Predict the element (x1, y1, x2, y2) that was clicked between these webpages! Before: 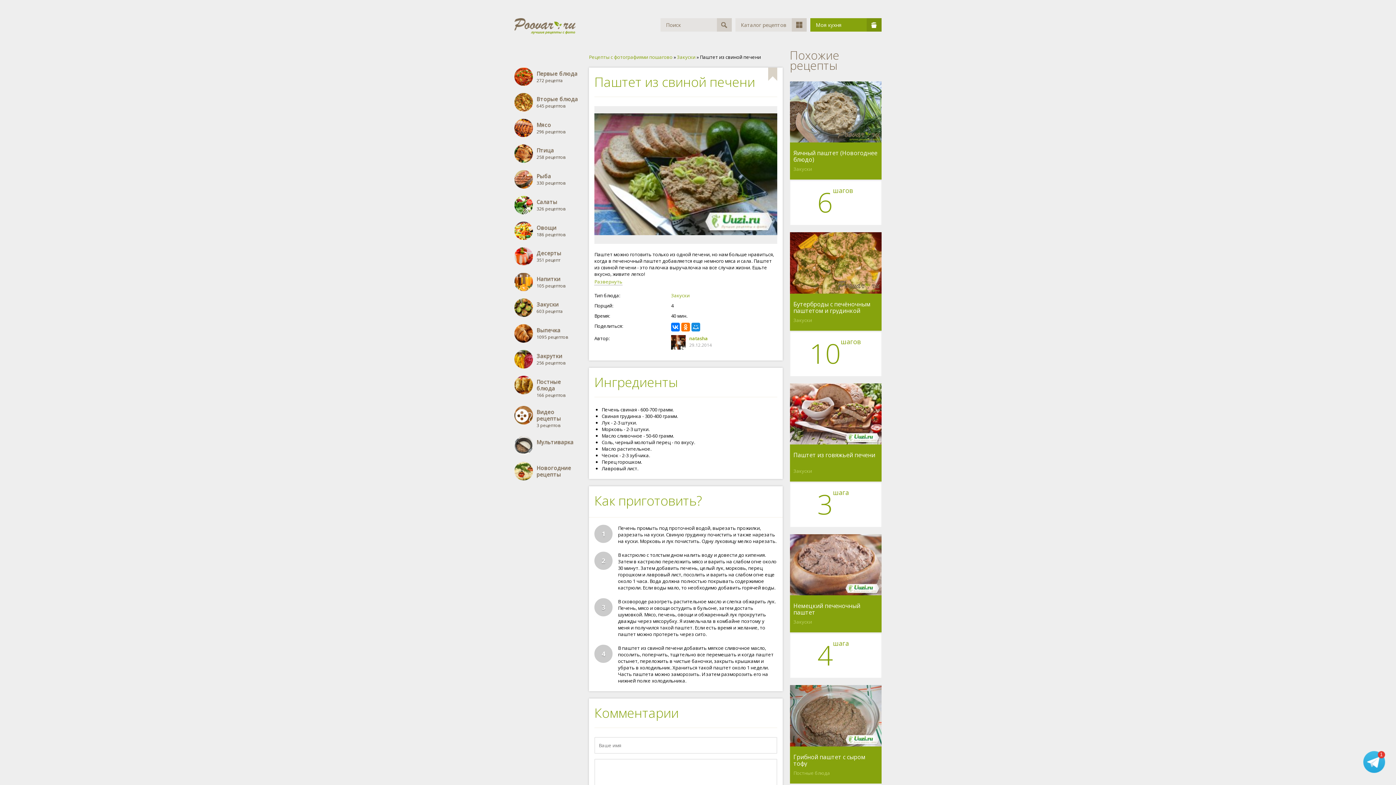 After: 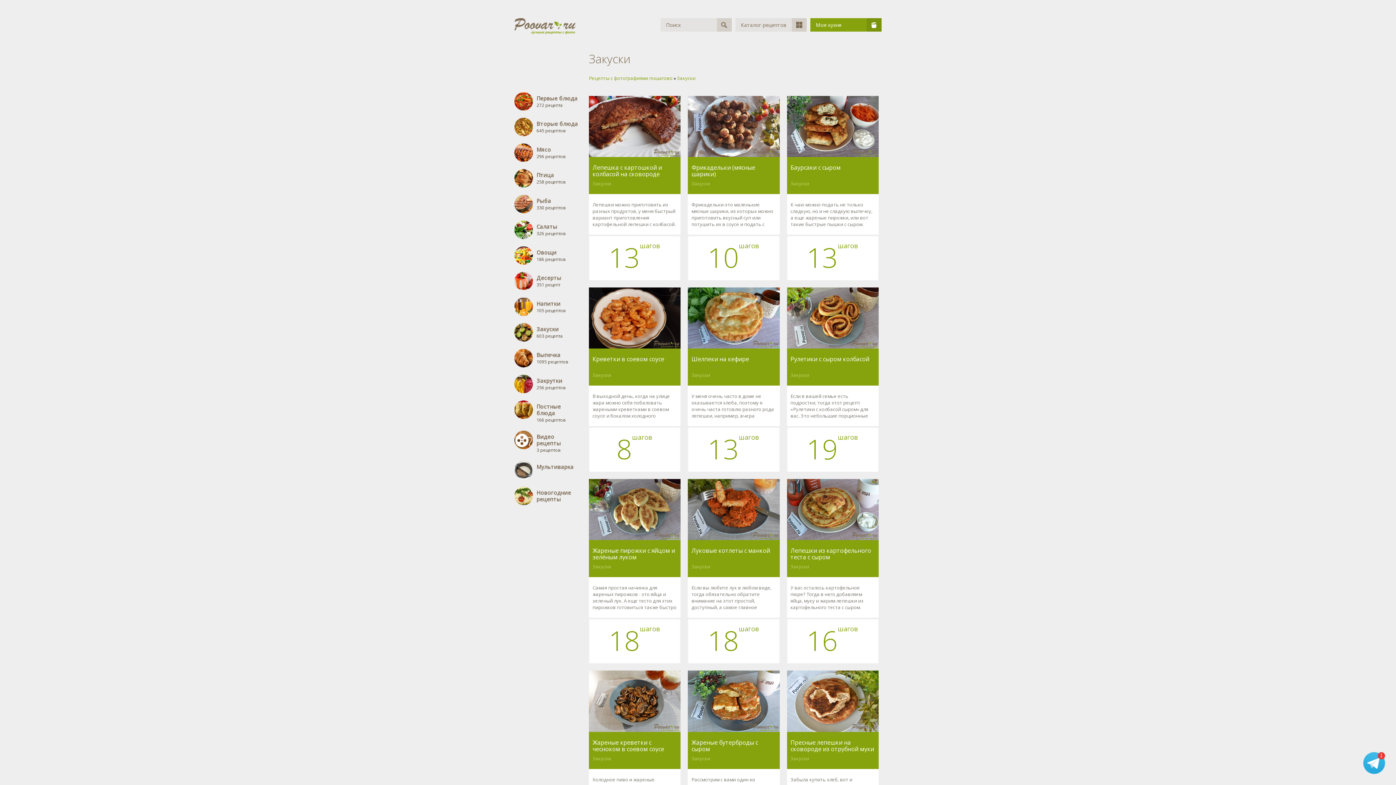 Action: label: Закуски bbox: (793, 467, 812, 474)